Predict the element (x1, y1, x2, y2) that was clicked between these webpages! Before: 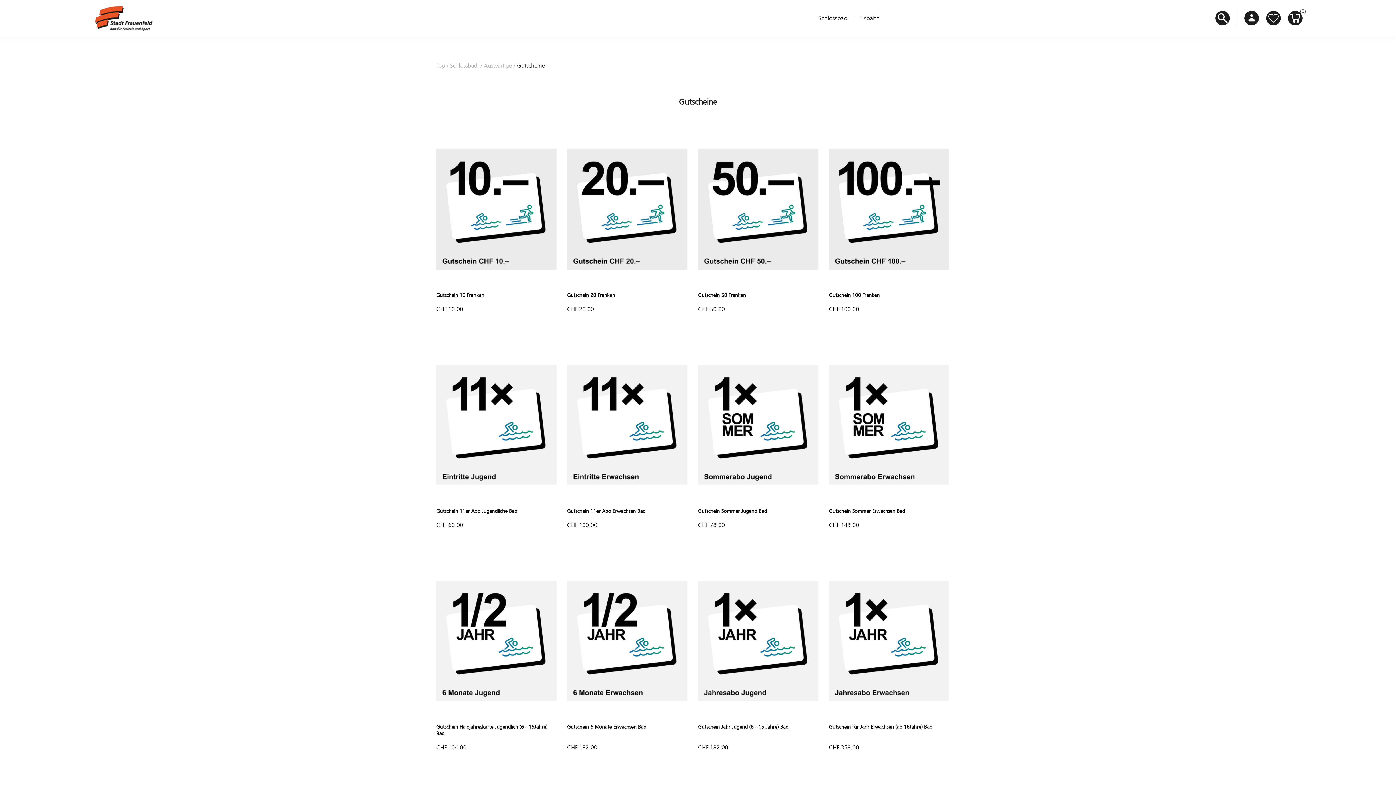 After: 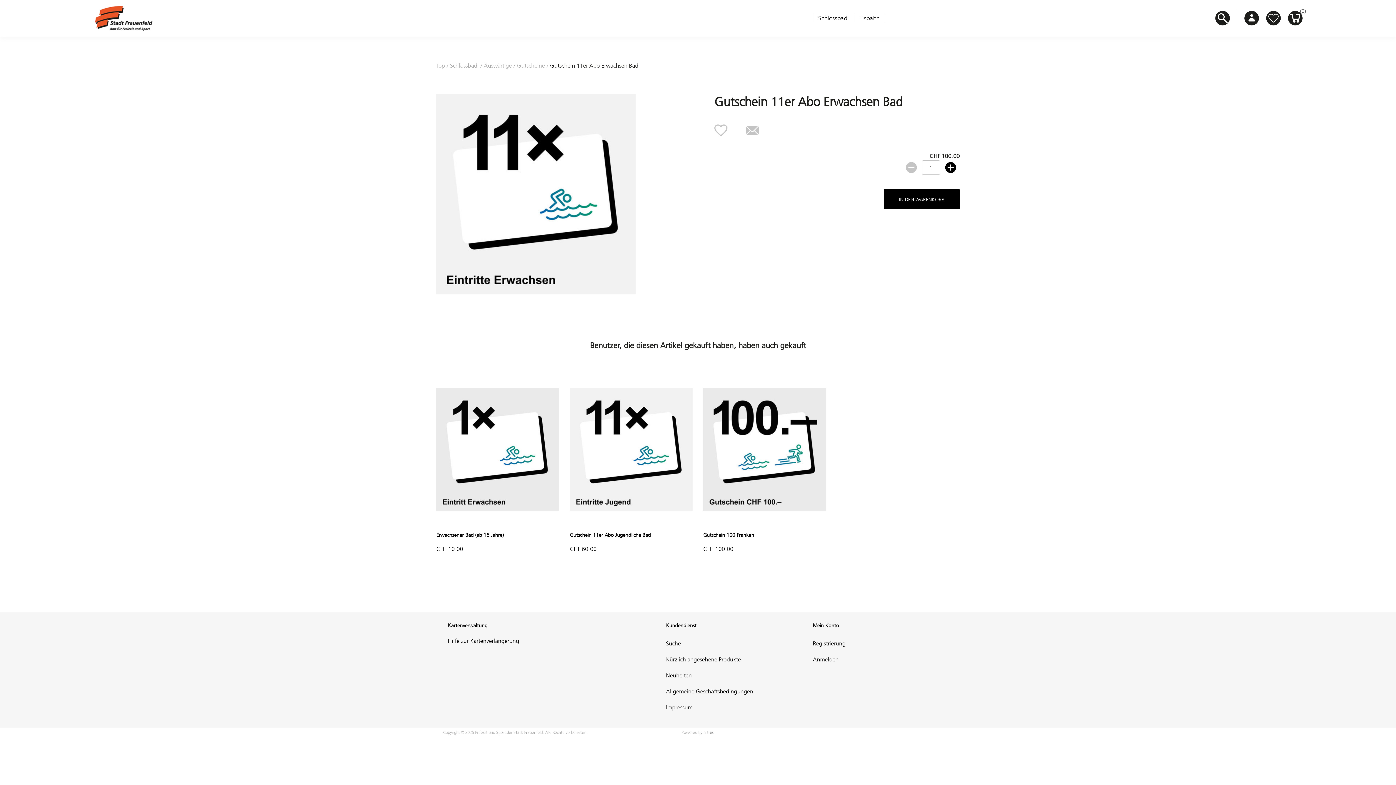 Action: bbox: (567, 507, 687, 514) label: Gutschein 11er Abo Erwachsen Bad